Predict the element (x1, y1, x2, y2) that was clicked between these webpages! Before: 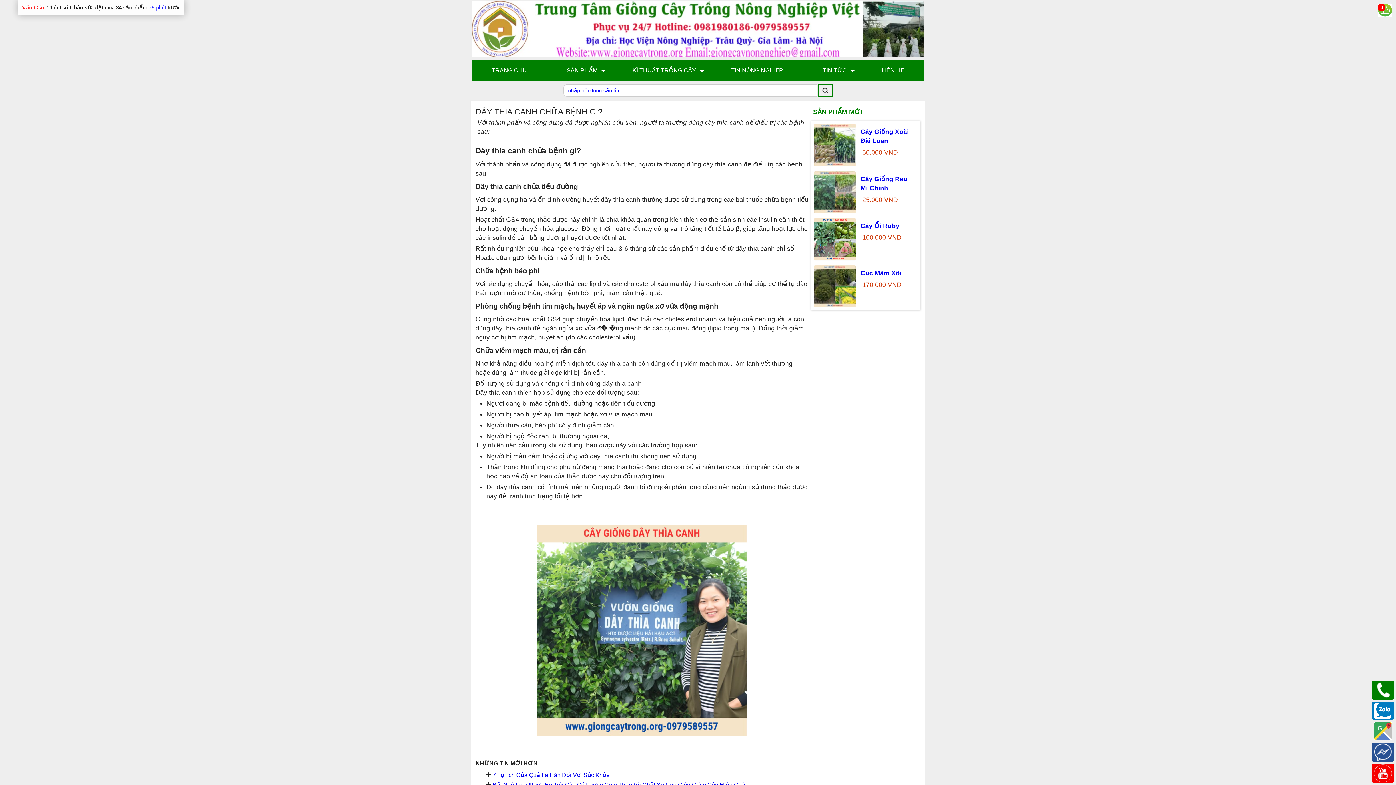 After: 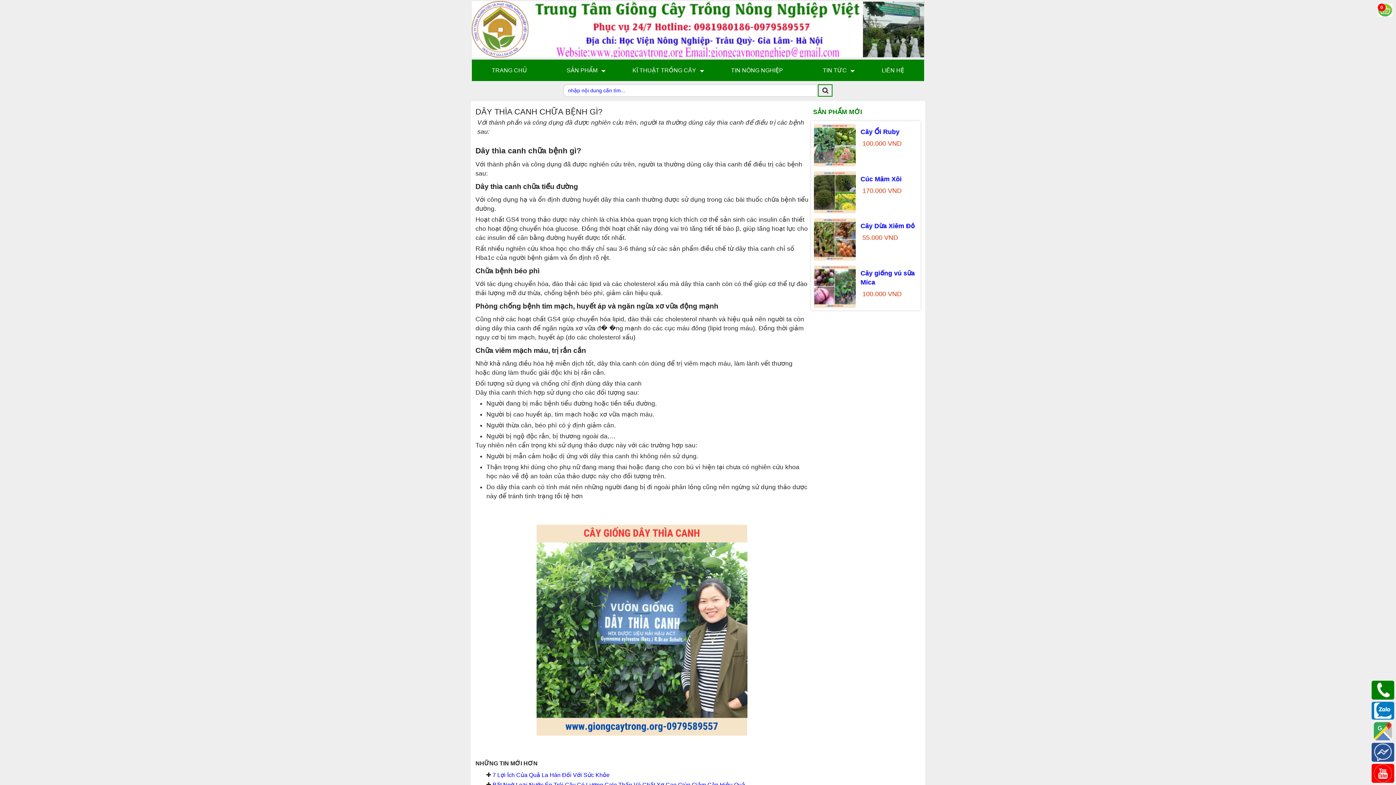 Action: bbox: (814, 171, 856, 213)